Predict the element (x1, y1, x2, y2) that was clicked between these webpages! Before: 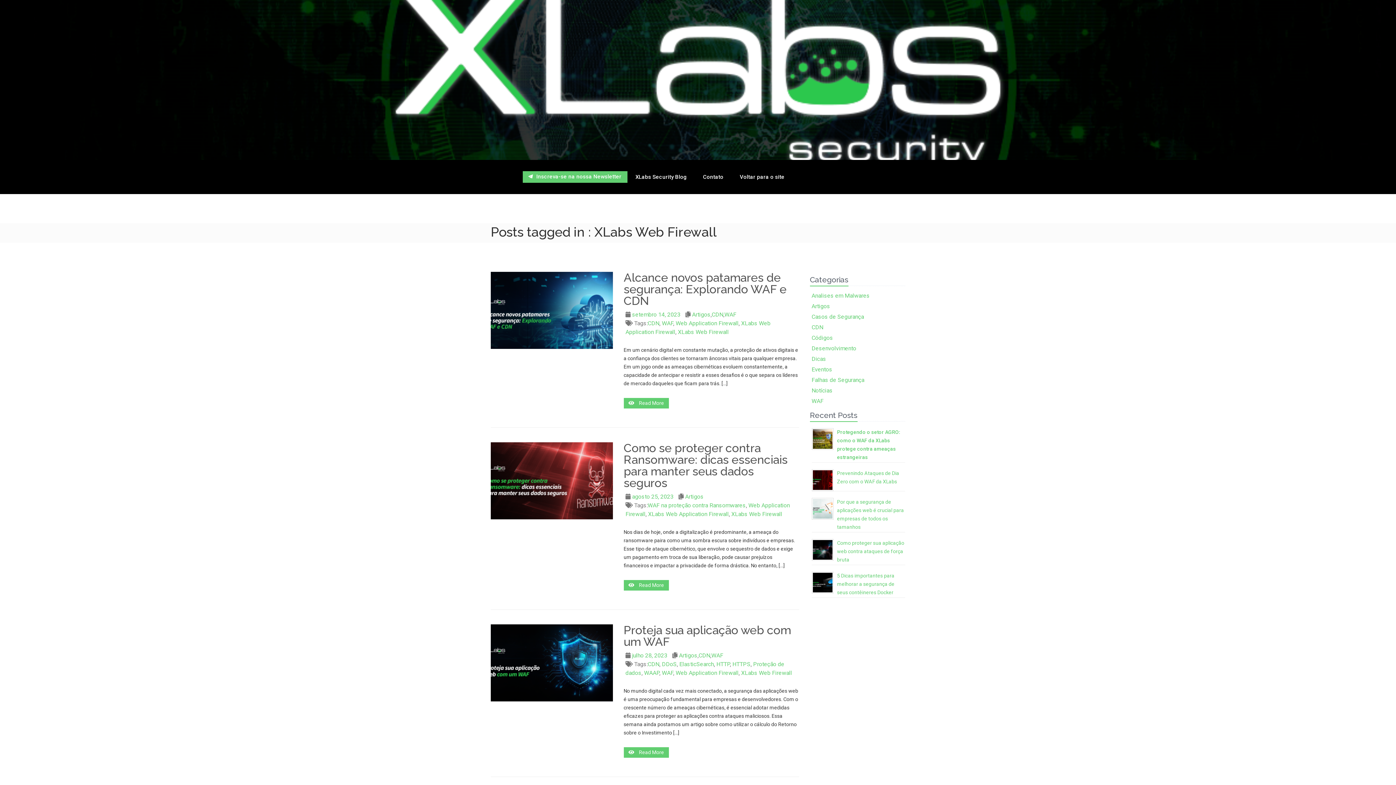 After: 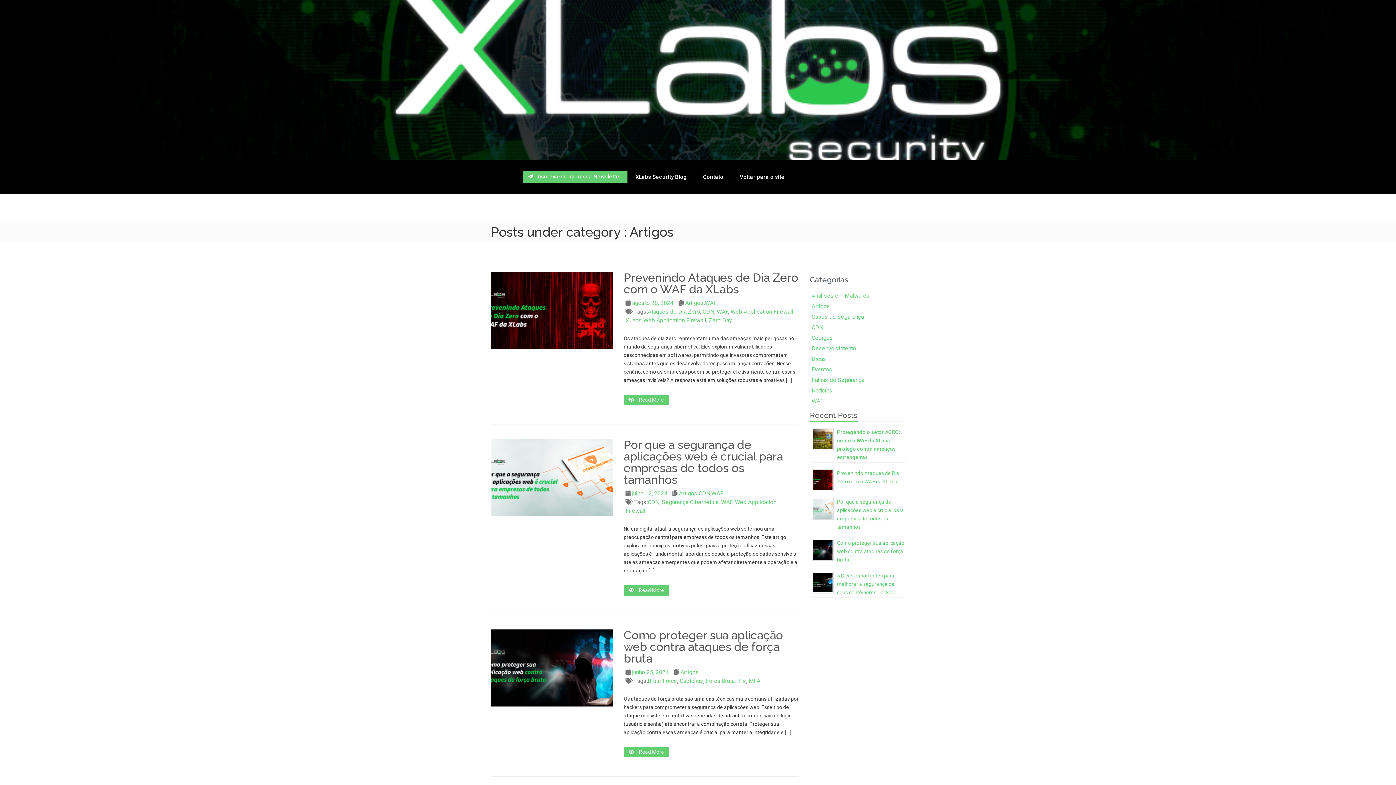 Action: label: Artigos bbox: (811, 302, 830, 309)